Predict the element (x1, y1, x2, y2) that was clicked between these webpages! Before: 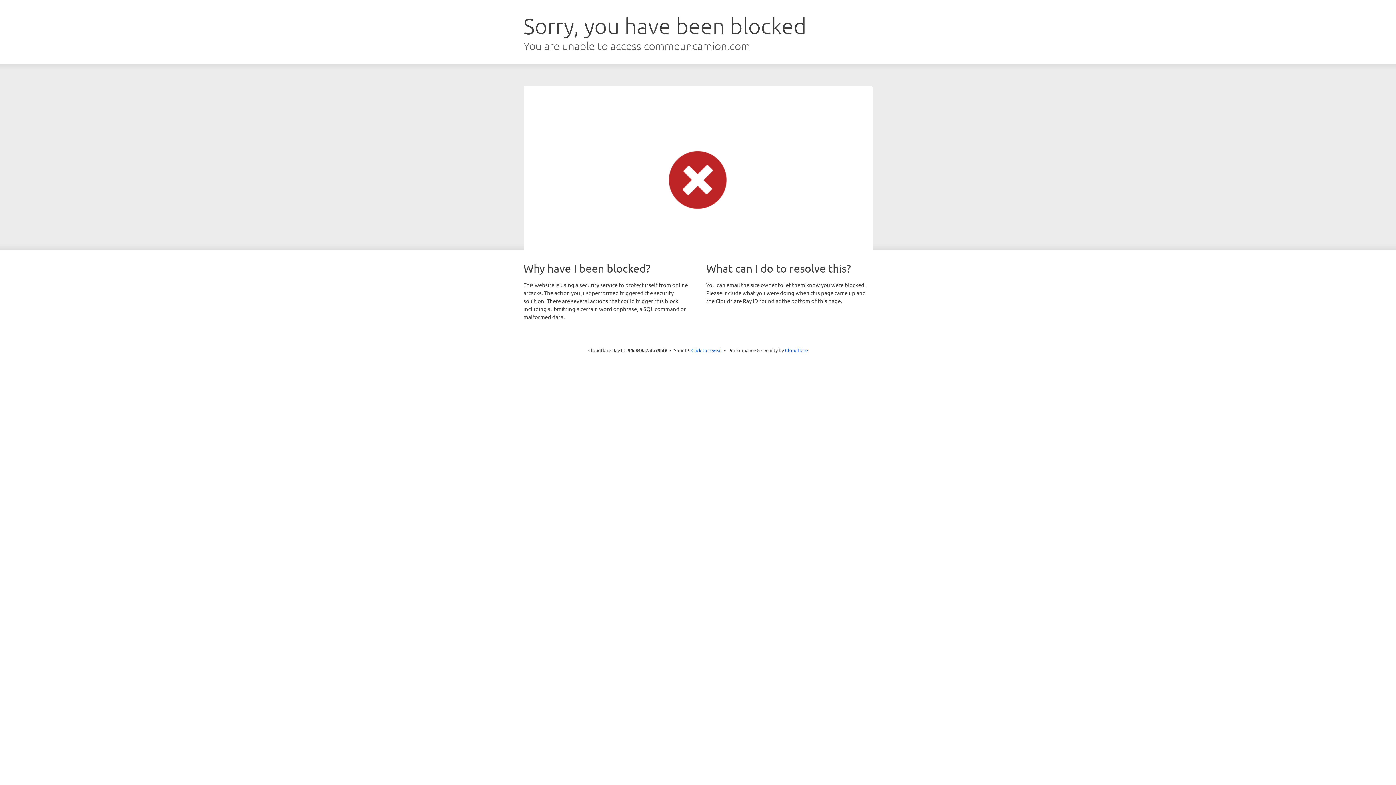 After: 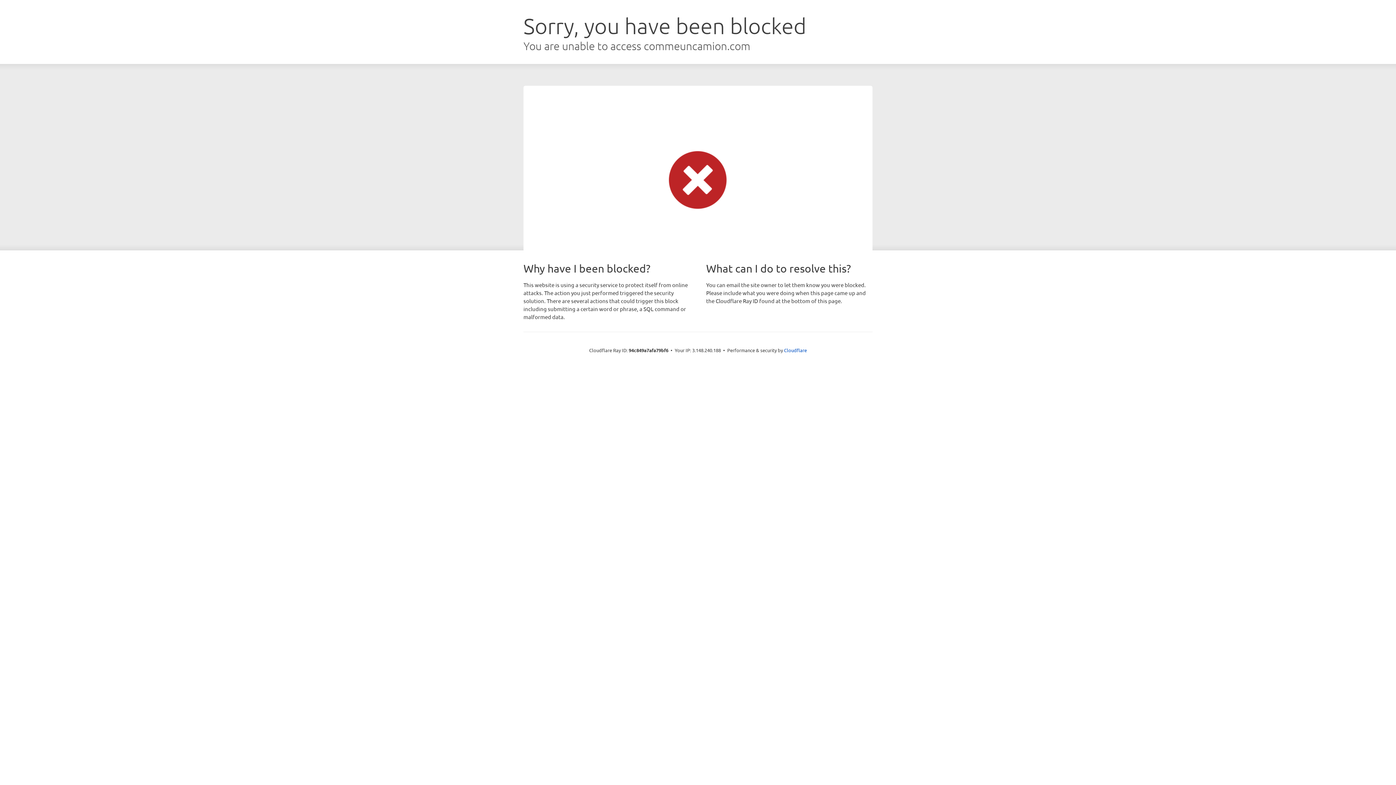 Action: label: Click to reveal bbox: (691, 346, 722, 353)